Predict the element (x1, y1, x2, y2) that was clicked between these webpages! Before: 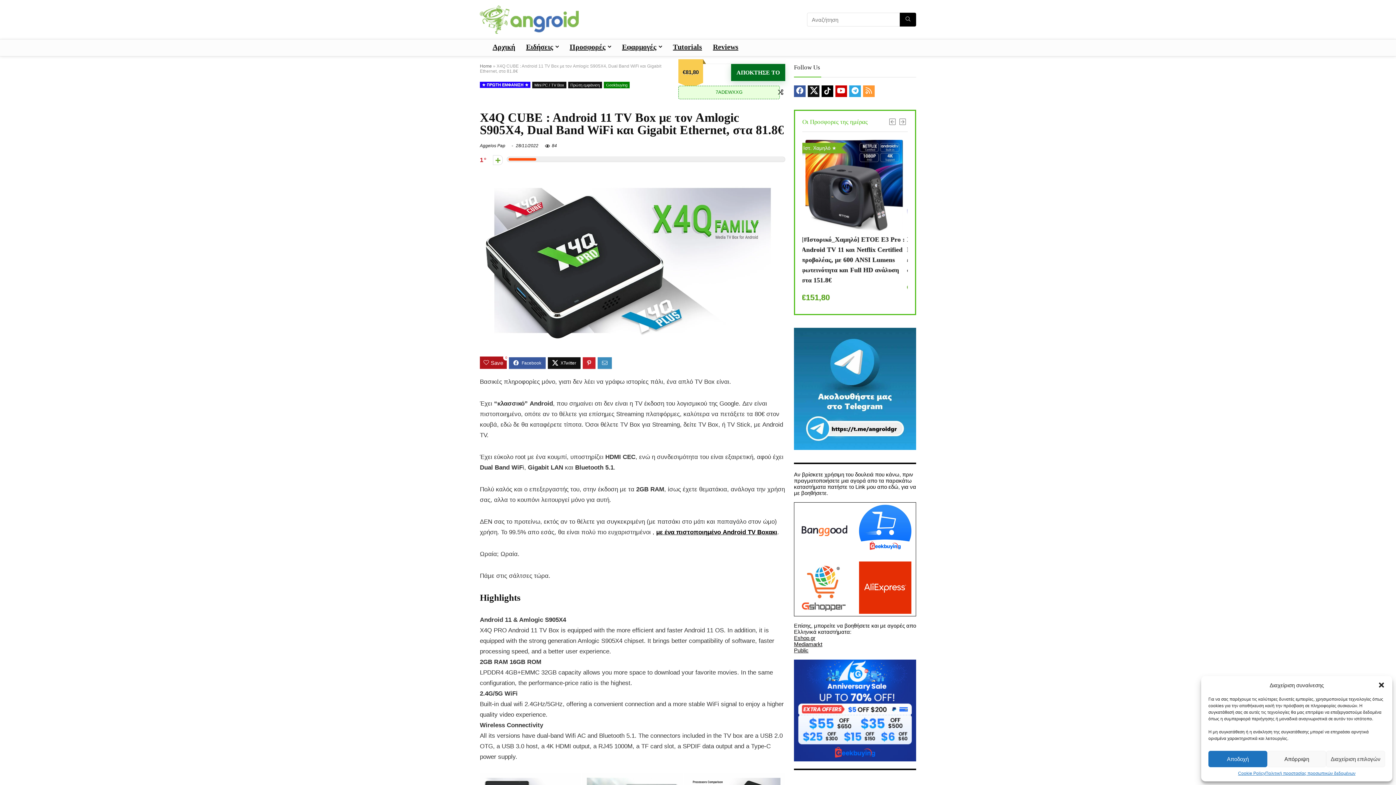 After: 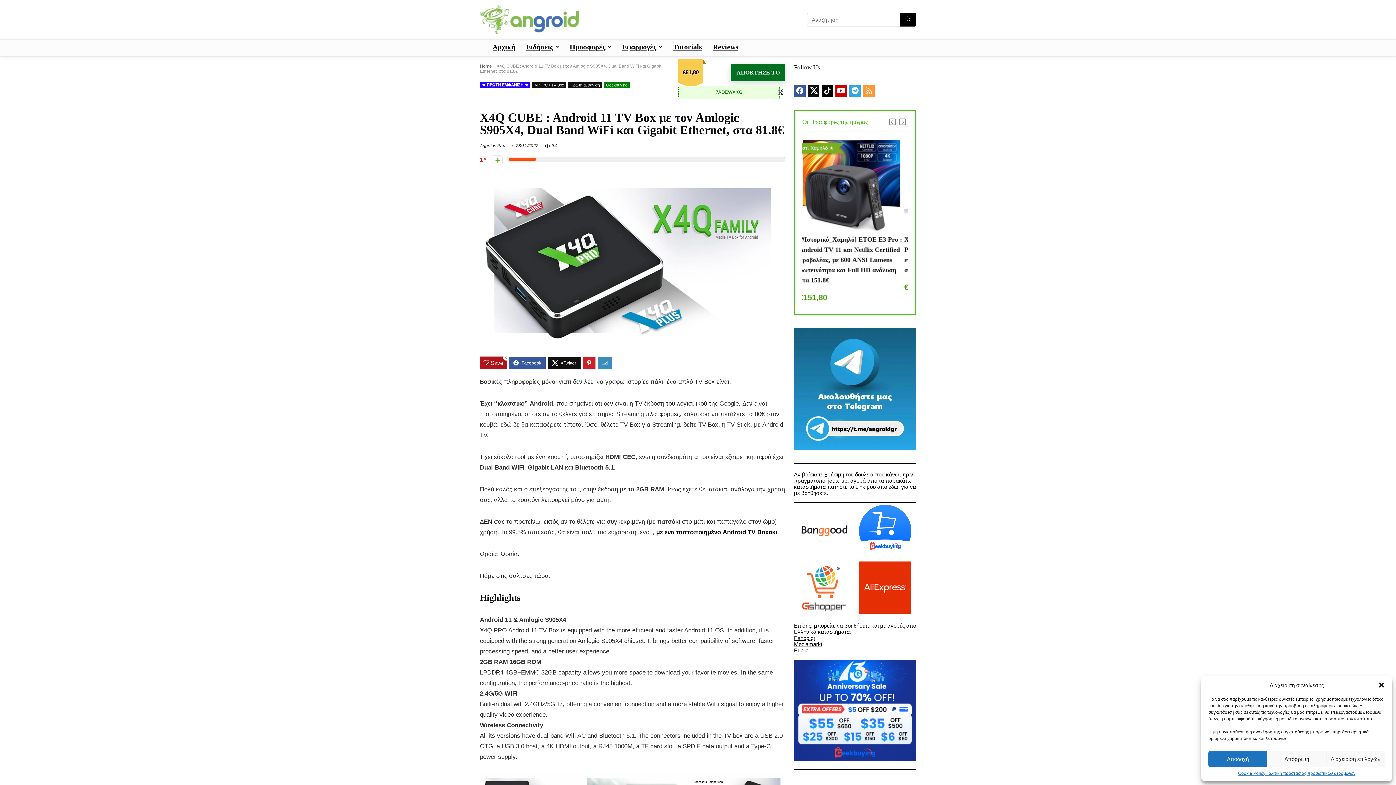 Action: bbox: (794, 647, 808, 653) label: Public